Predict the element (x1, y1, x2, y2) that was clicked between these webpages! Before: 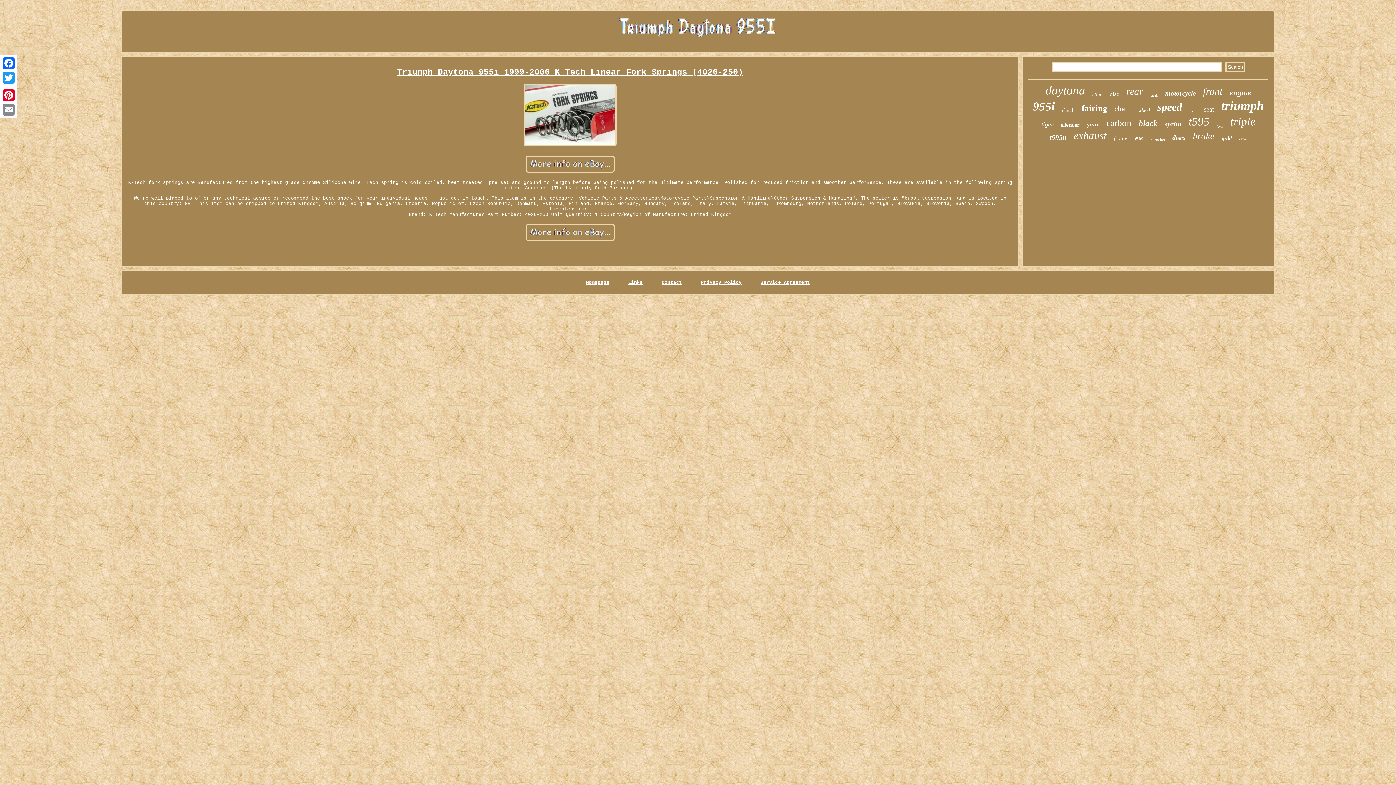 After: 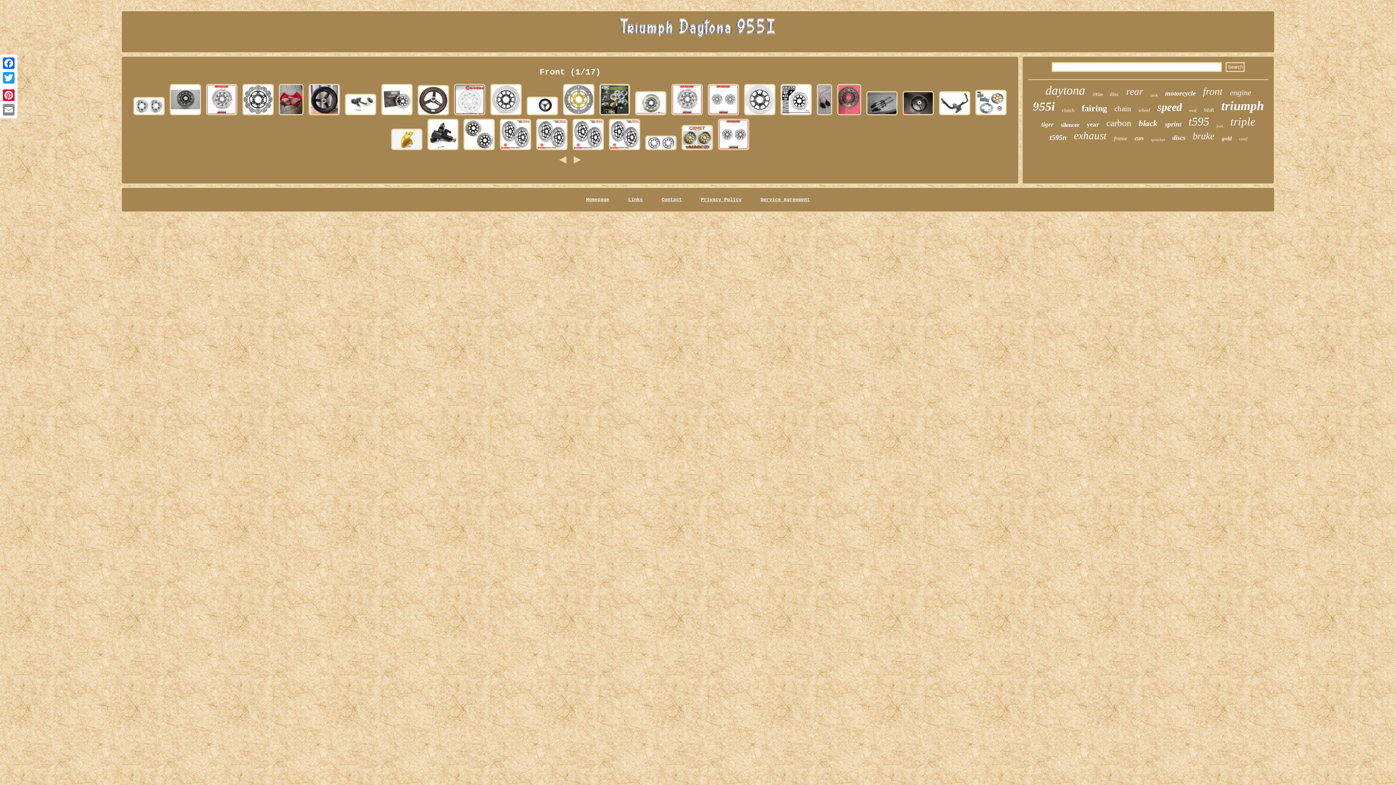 Action: label: front bbox: (1203, 85, 1222, 97)